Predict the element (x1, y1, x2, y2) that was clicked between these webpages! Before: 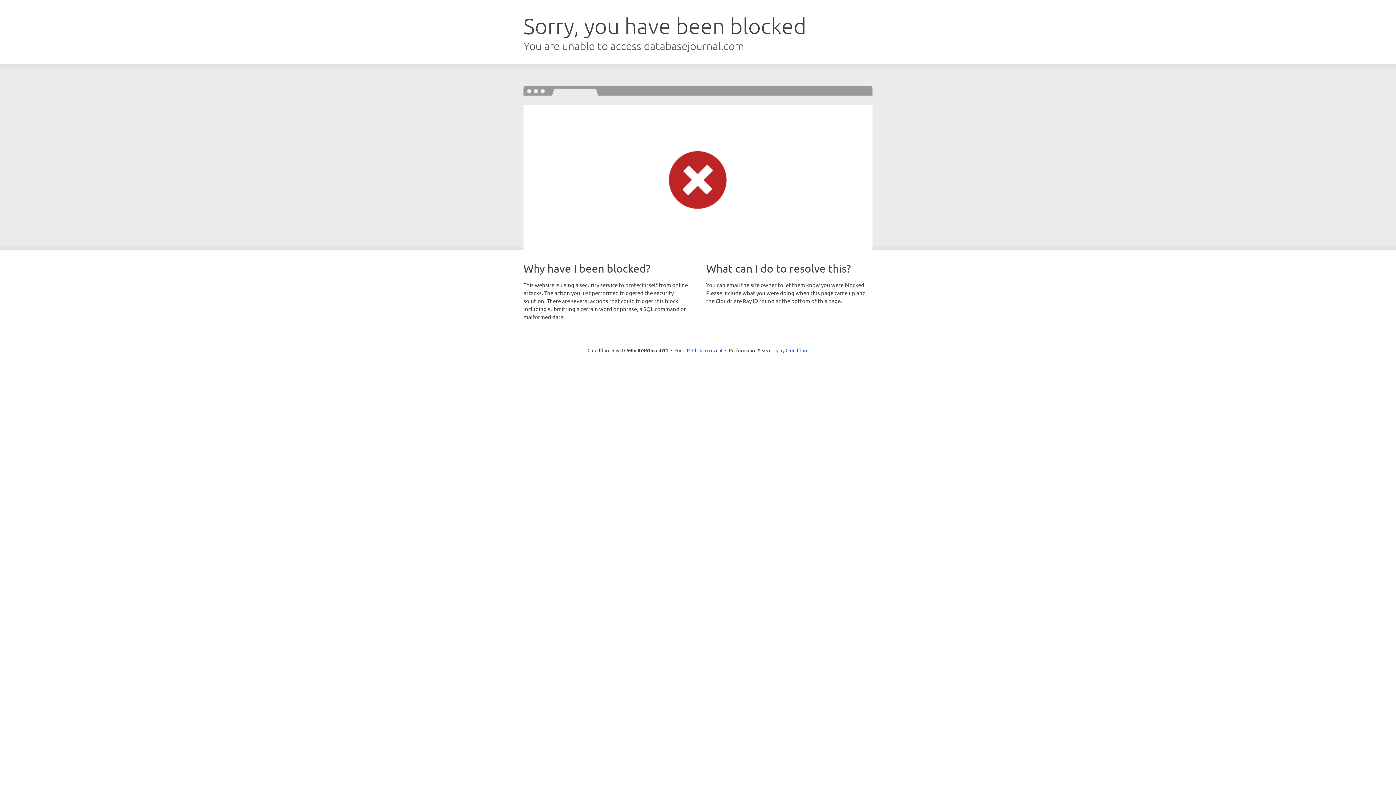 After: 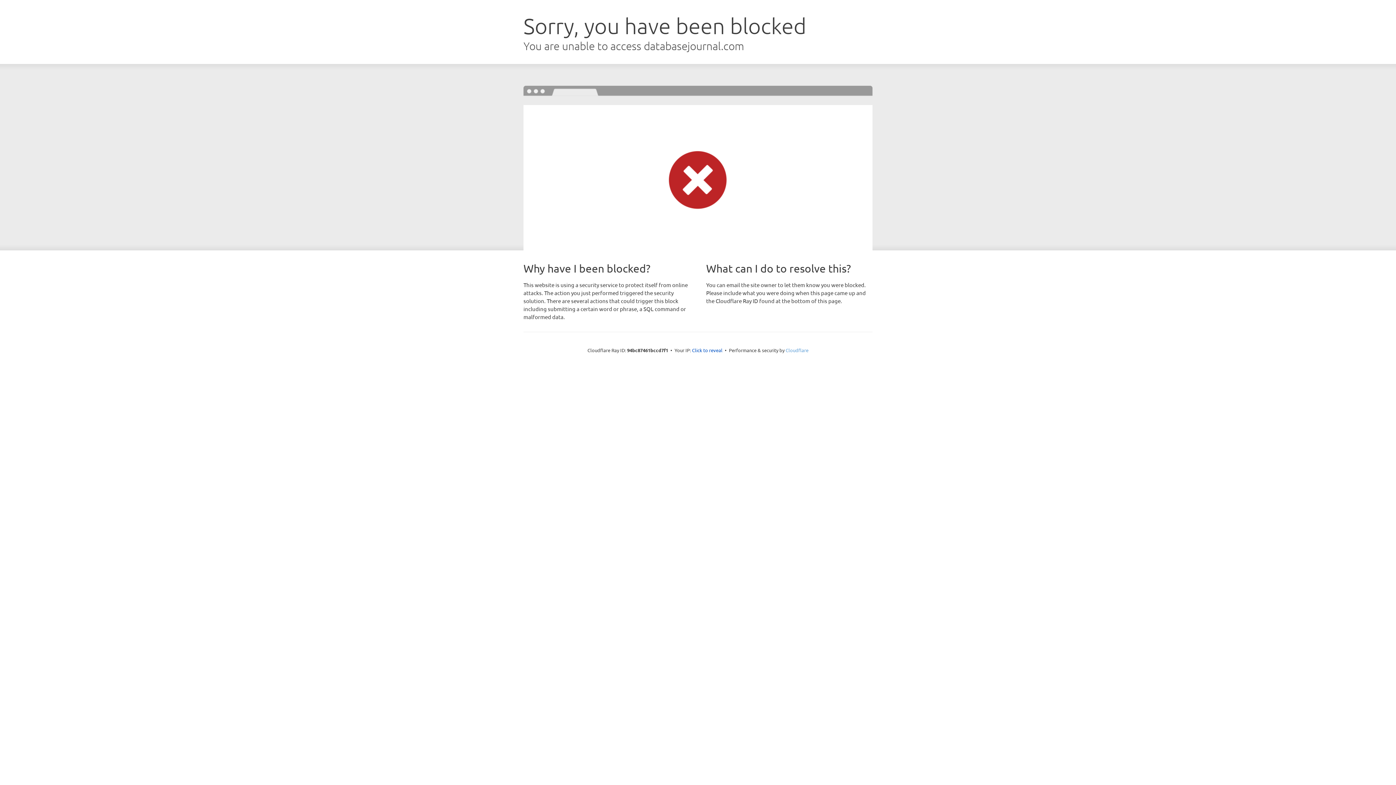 Action: bbox: (785, 347, 808, 353) label: Cloudflare